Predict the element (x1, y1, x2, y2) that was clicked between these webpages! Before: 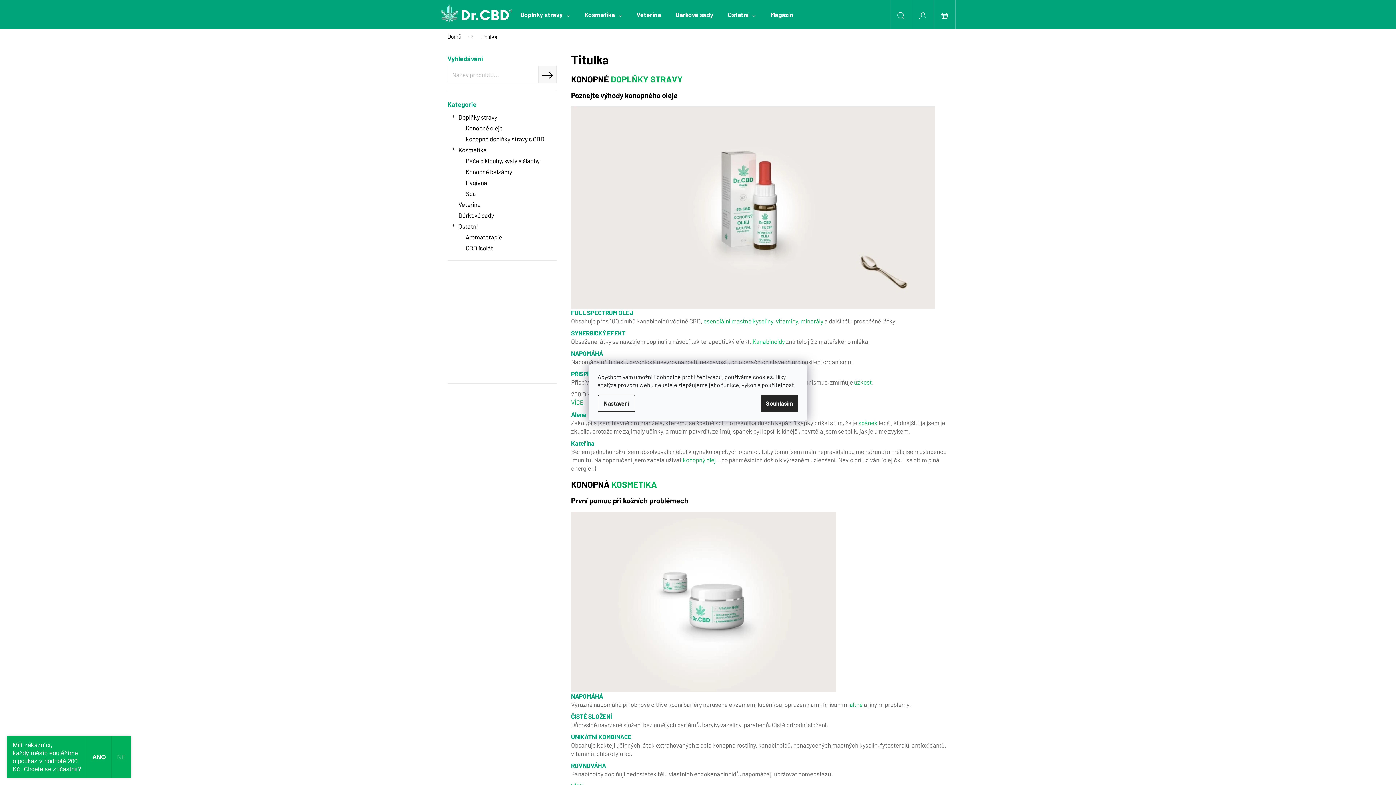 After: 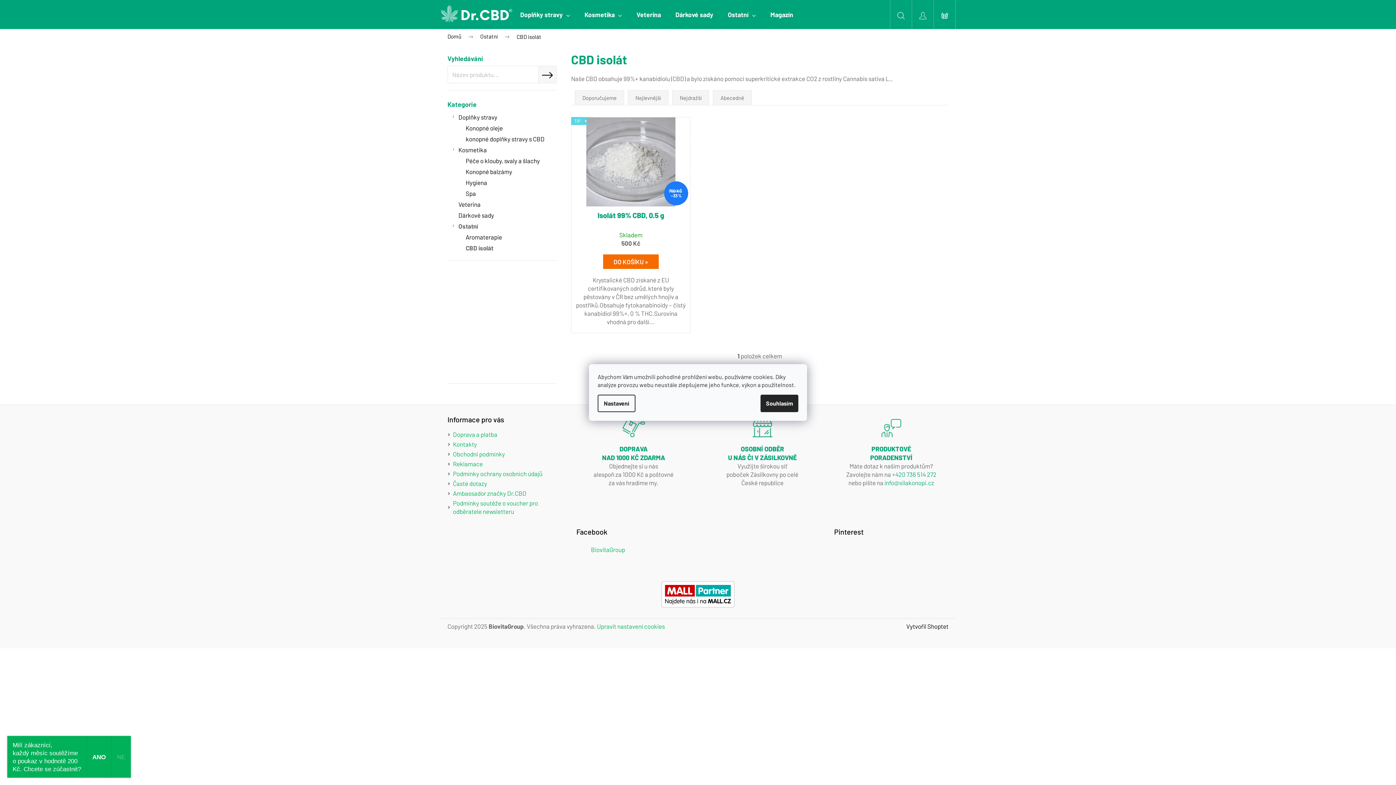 Action: label: CBD isolát bbox: (447, 242, 556, 253)